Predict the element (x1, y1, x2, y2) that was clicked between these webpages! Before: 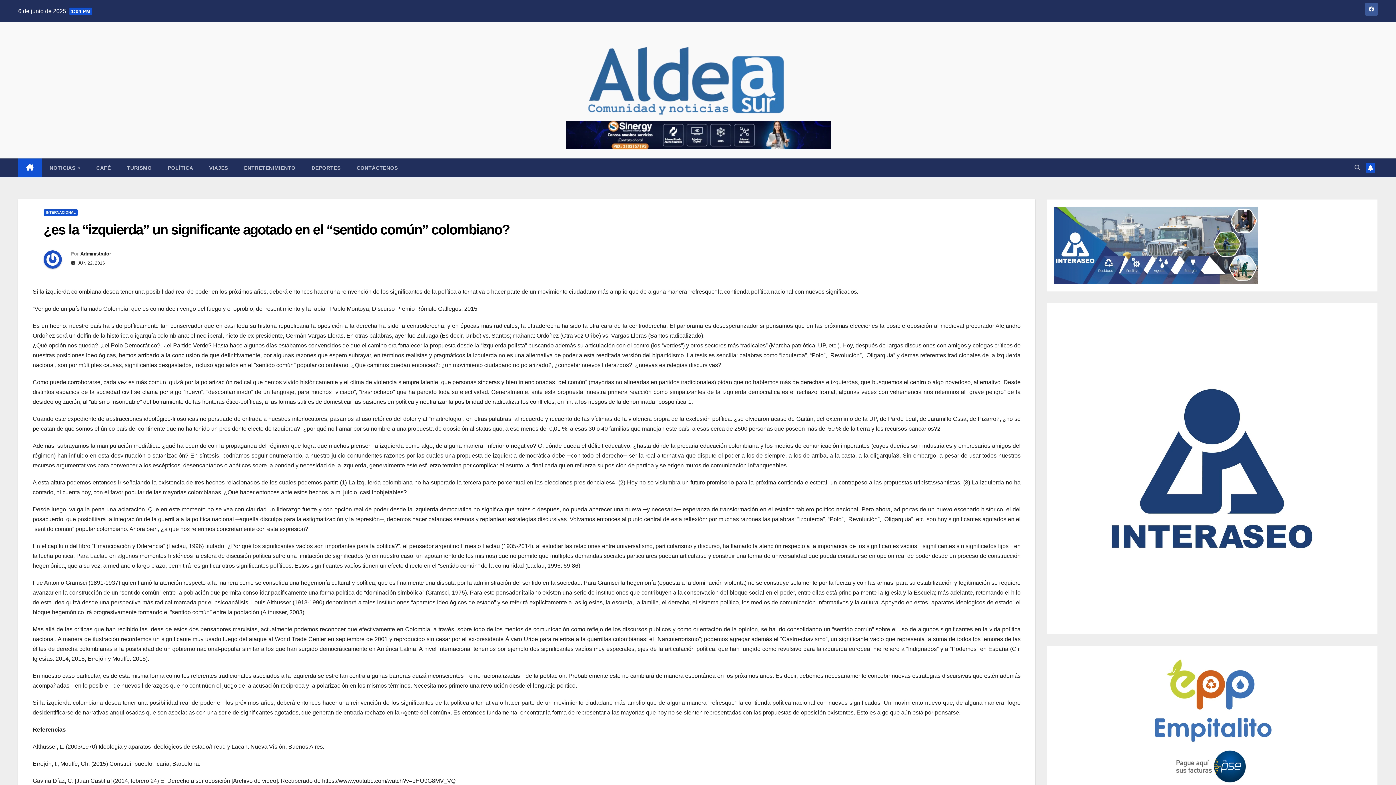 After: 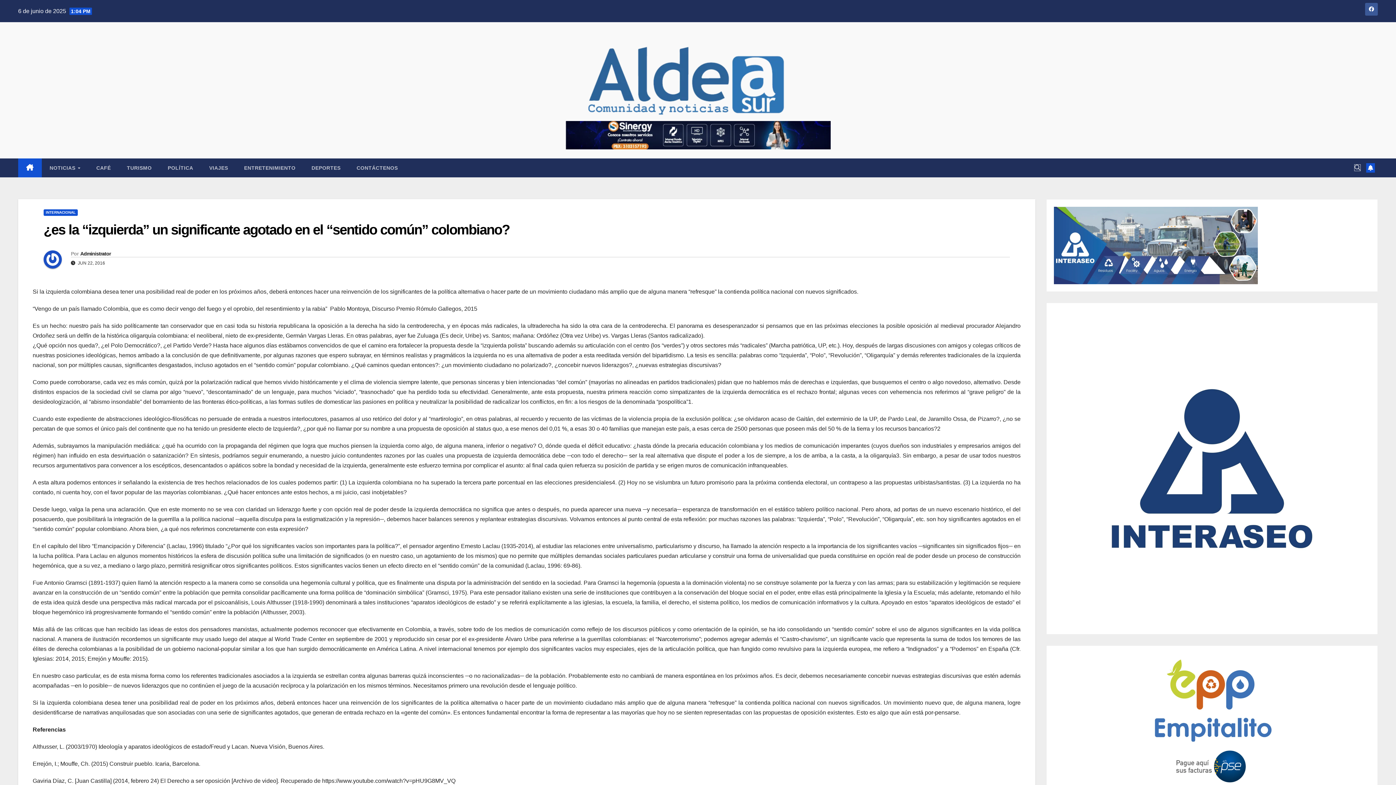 Action: bbox: (1354, 164, 1360, 170)